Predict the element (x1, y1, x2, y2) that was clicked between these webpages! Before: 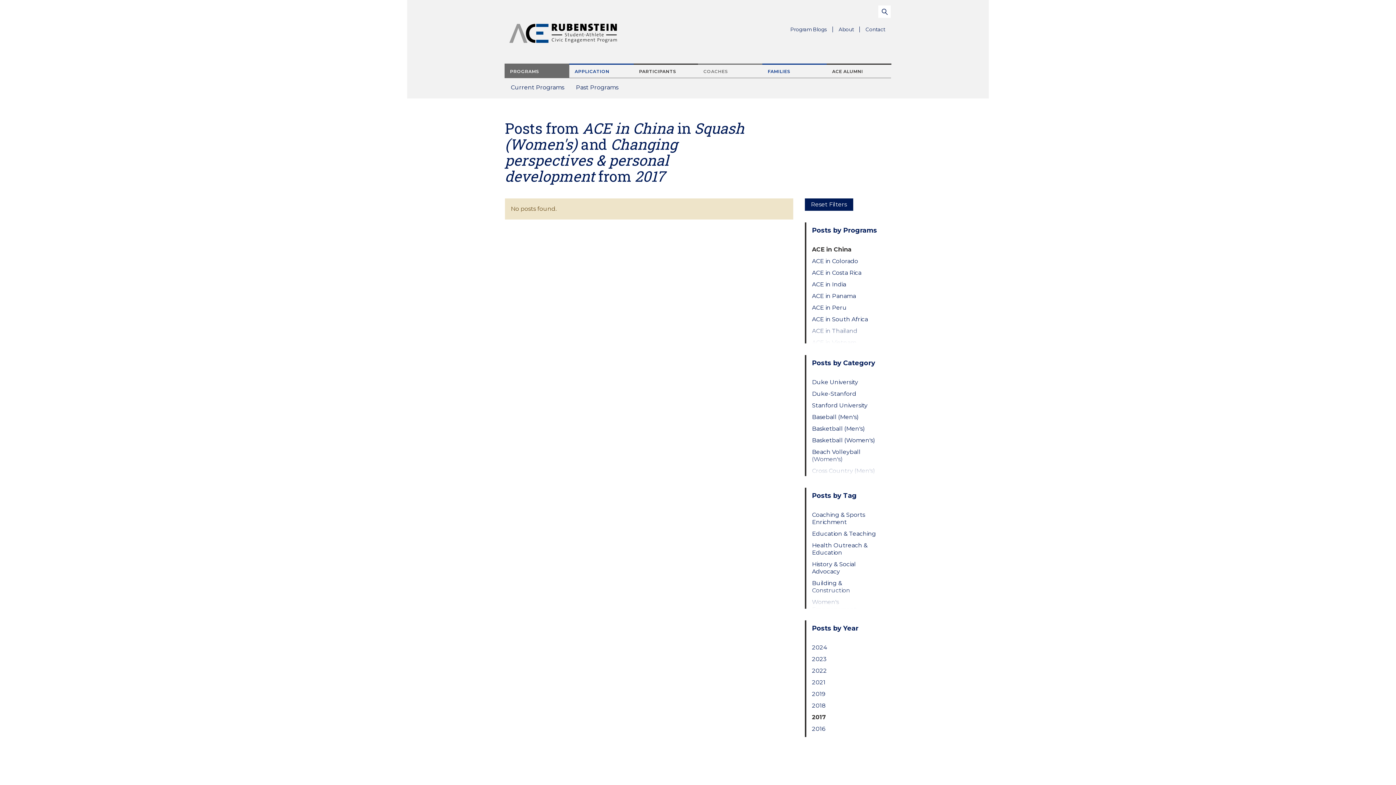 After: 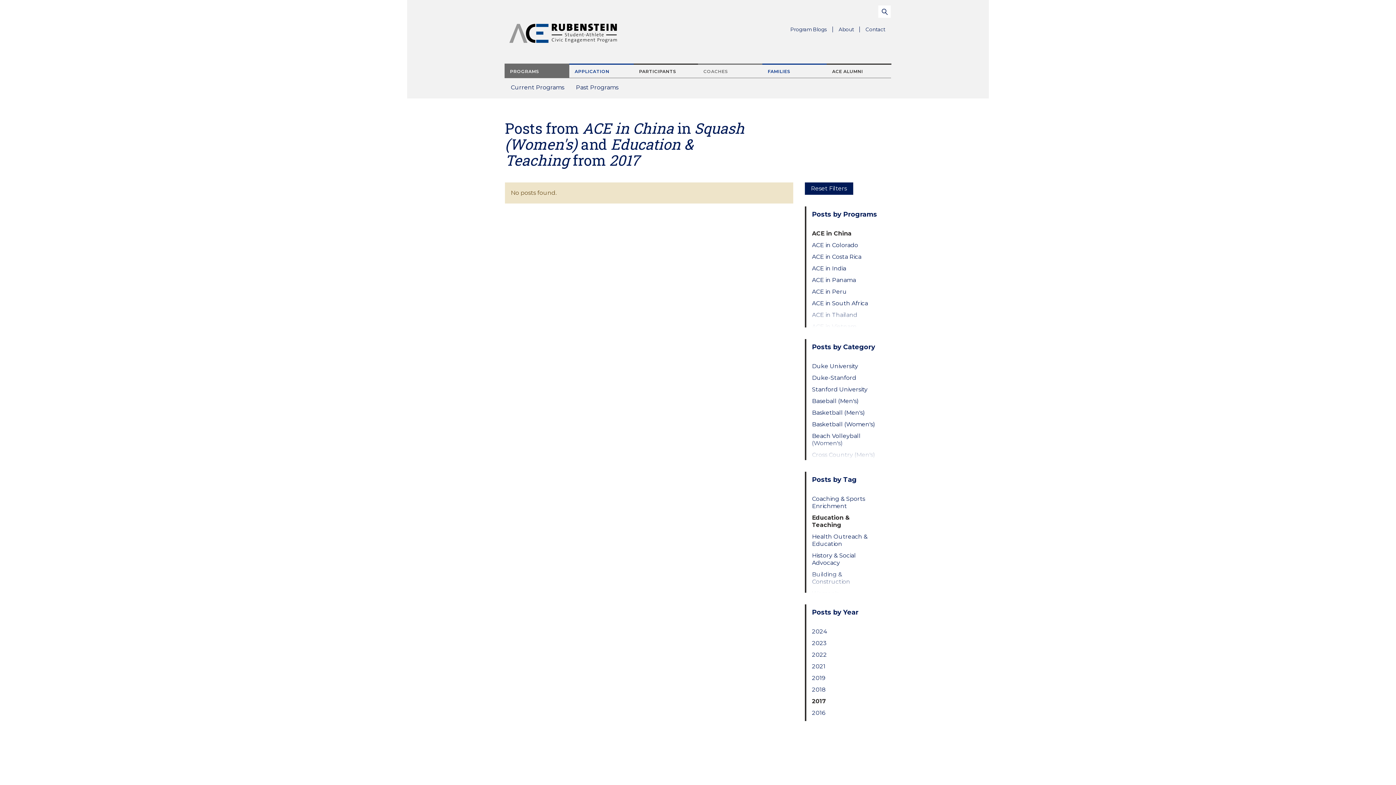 Action: label: Education & Teaching bbox: (812, 530, 879, 537)